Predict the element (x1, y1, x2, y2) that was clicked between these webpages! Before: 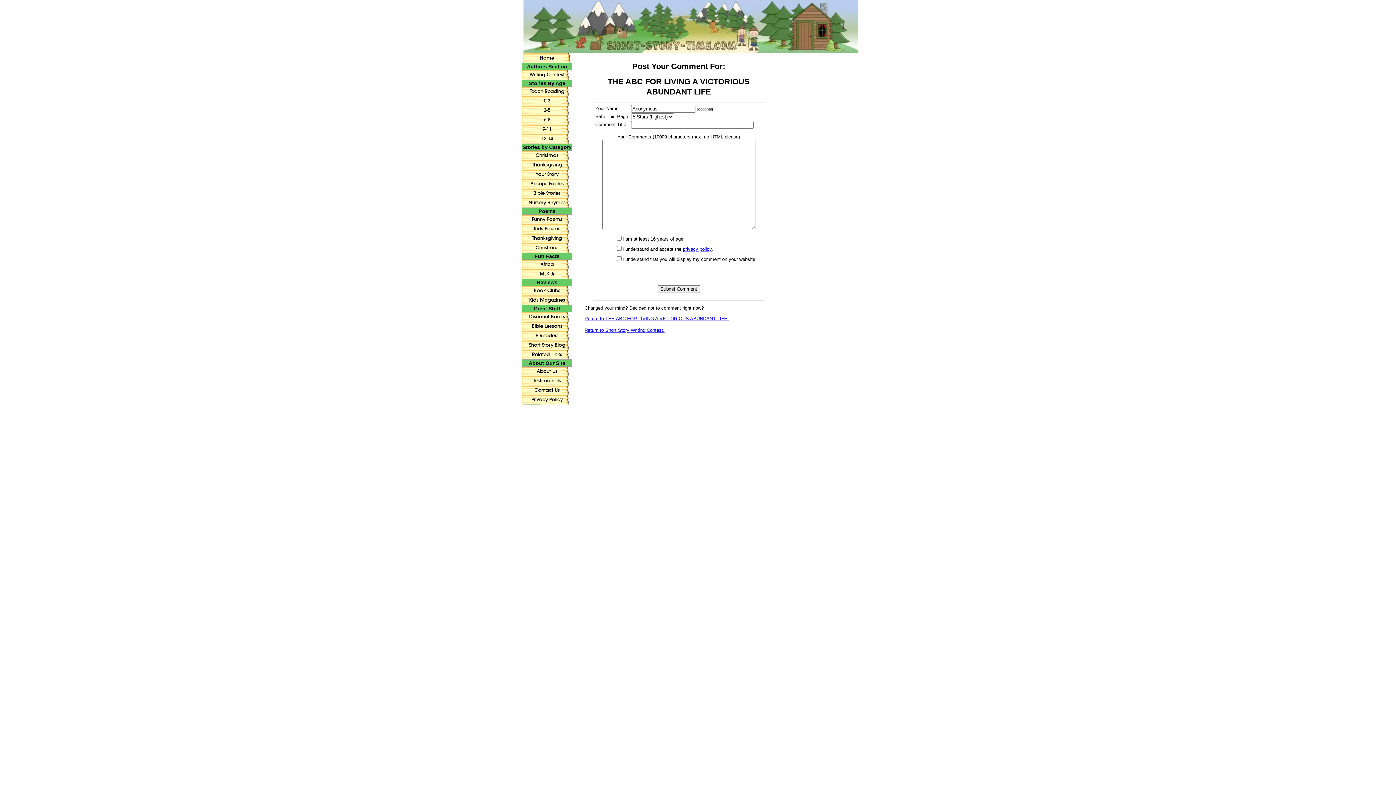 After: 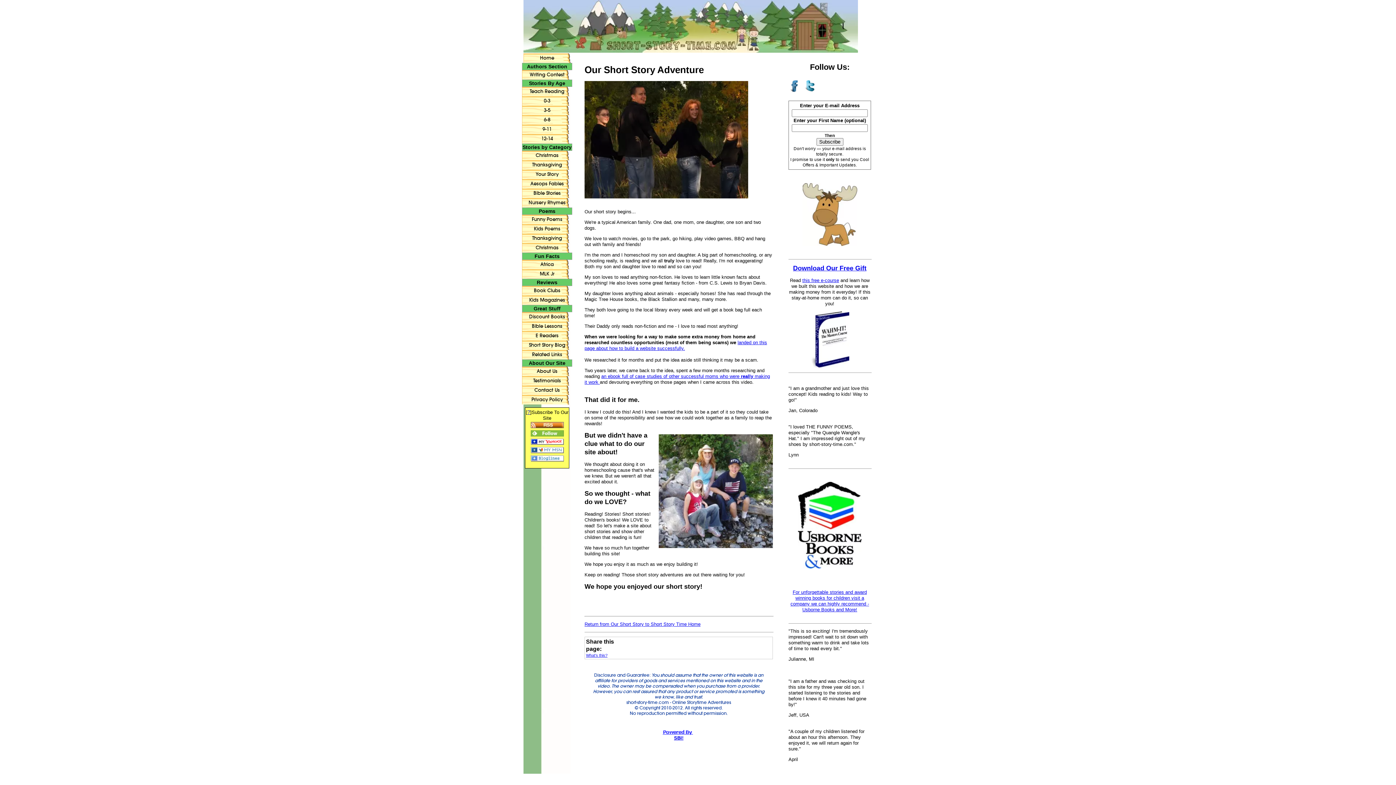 Action: bbox: (522, 366, 572, 376) label: About Us